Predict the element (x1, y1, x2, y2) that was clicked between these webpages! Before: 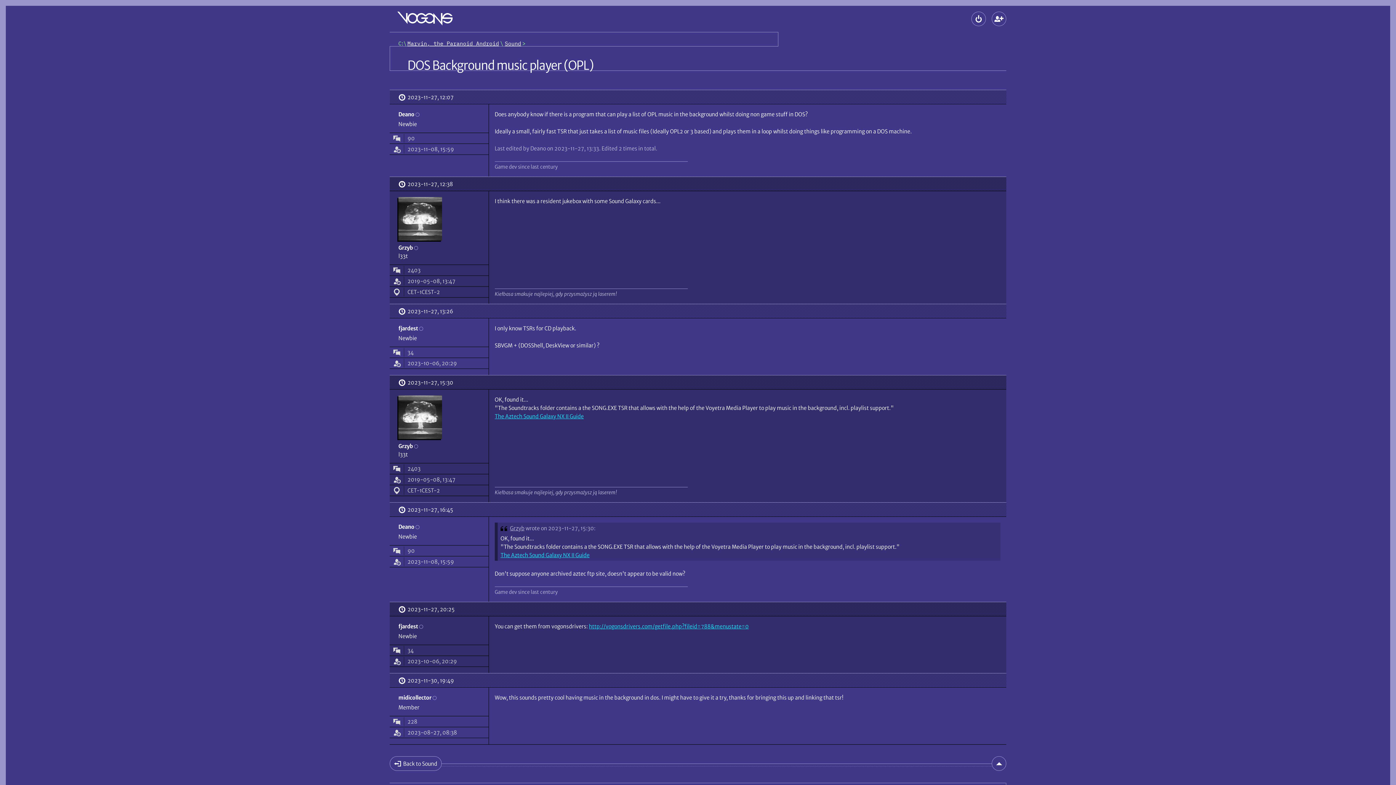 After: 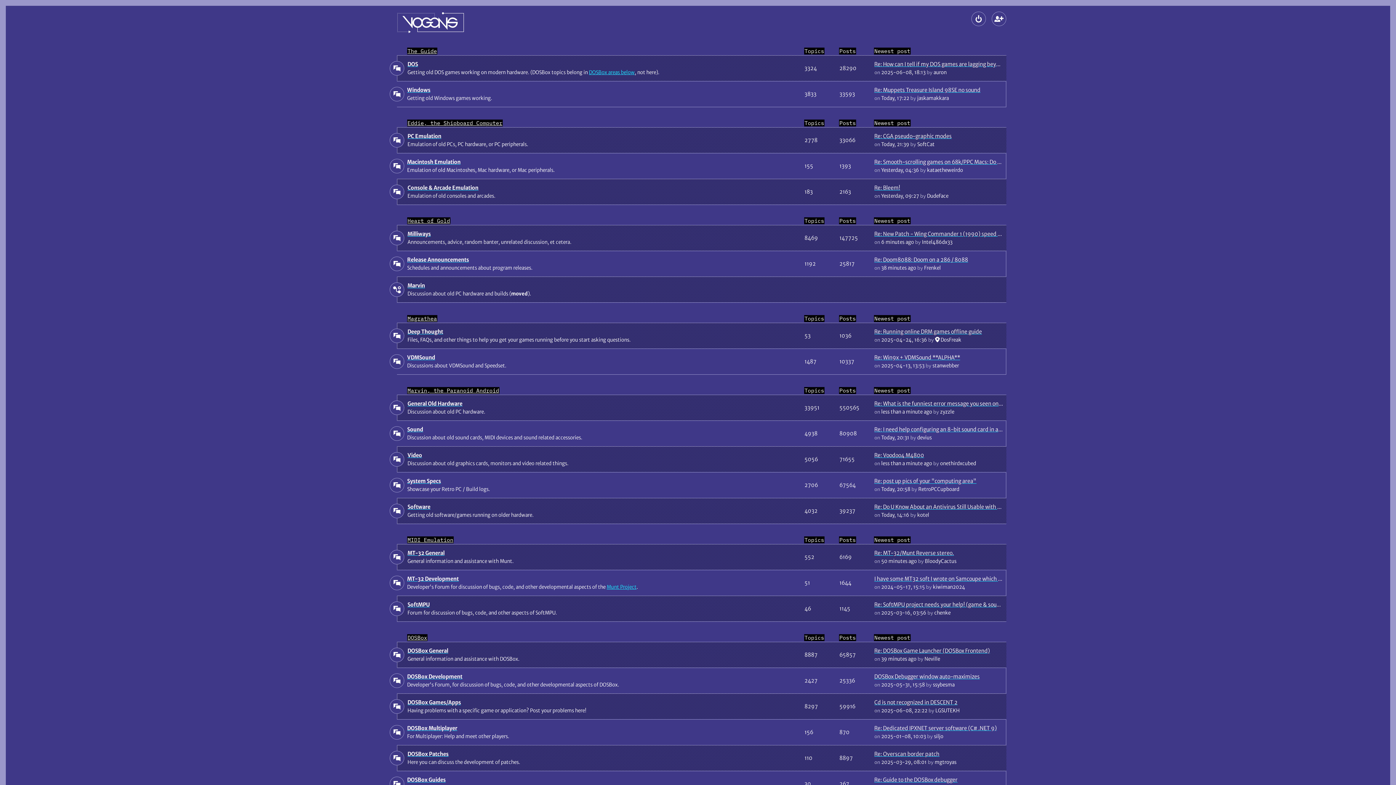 Action: bbox: (398, 40, 403, 46) label: Board index